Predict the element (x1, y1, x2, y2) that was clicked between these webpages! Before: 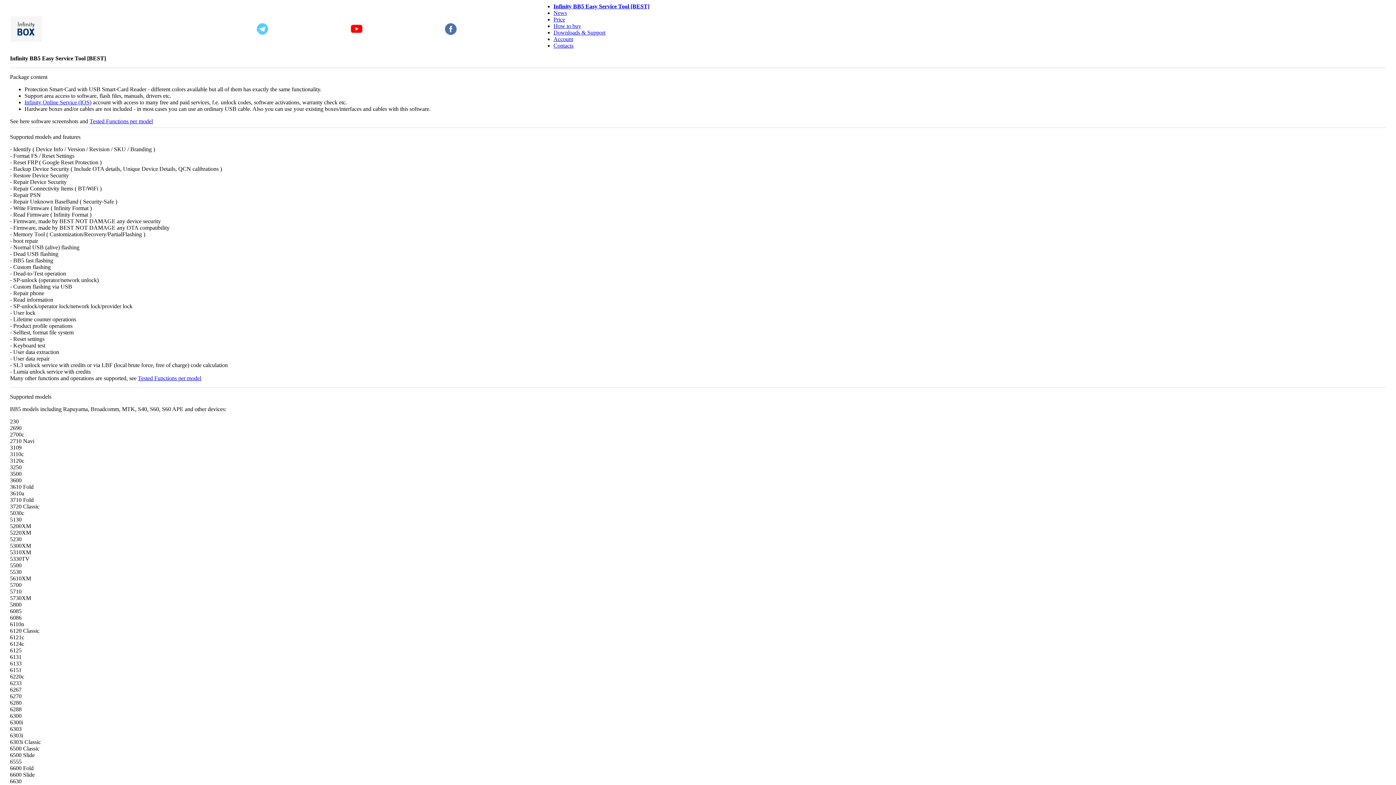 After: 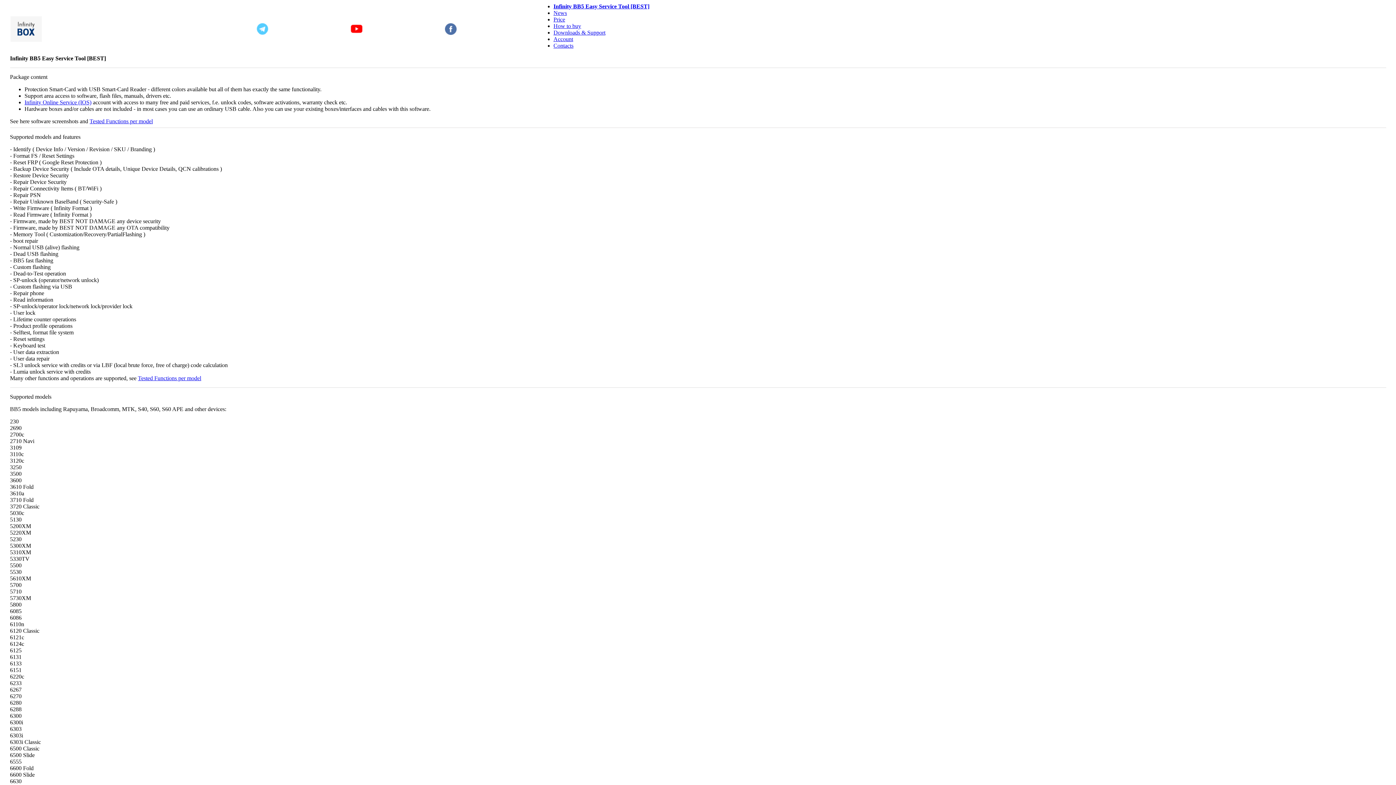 Action: bbox: (138, 375, 201, 381) label: Tested Functions per model